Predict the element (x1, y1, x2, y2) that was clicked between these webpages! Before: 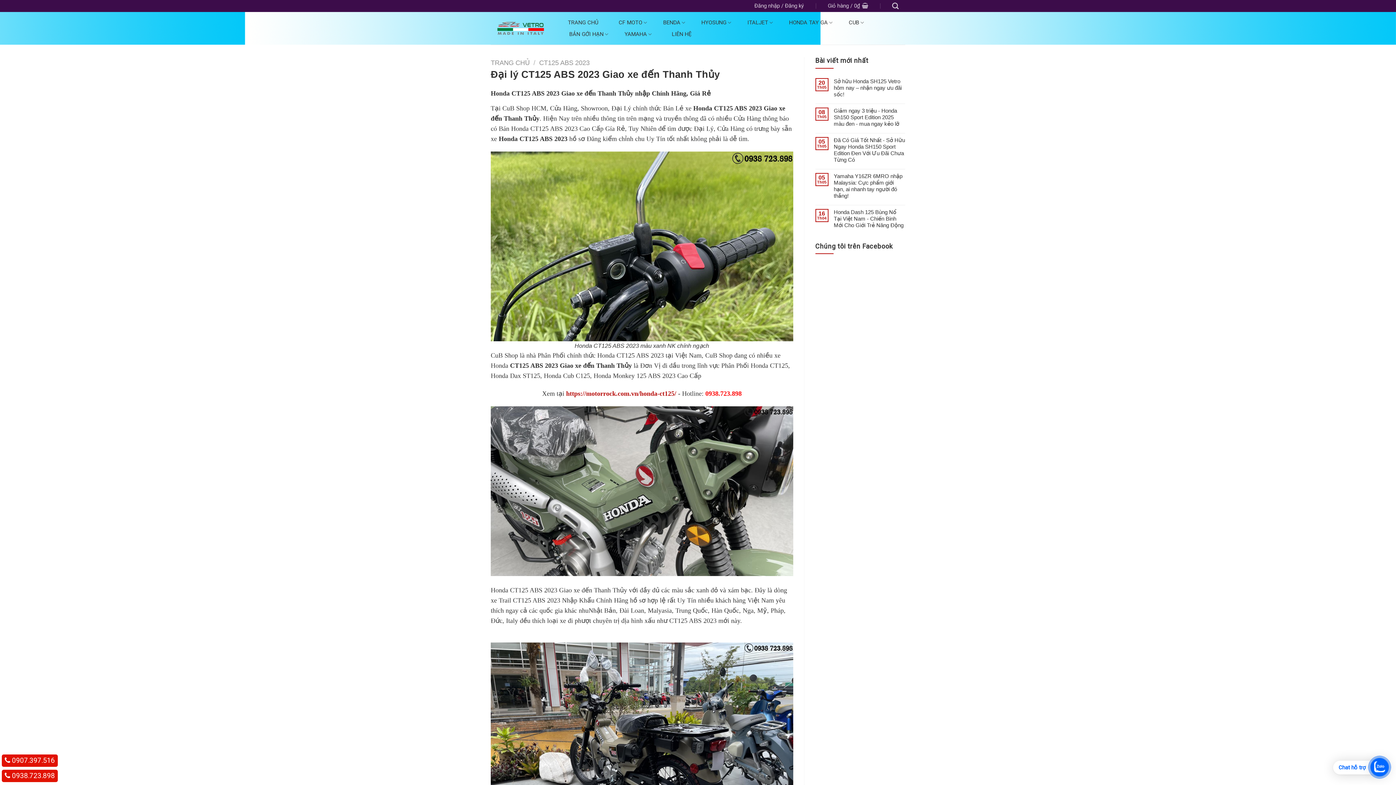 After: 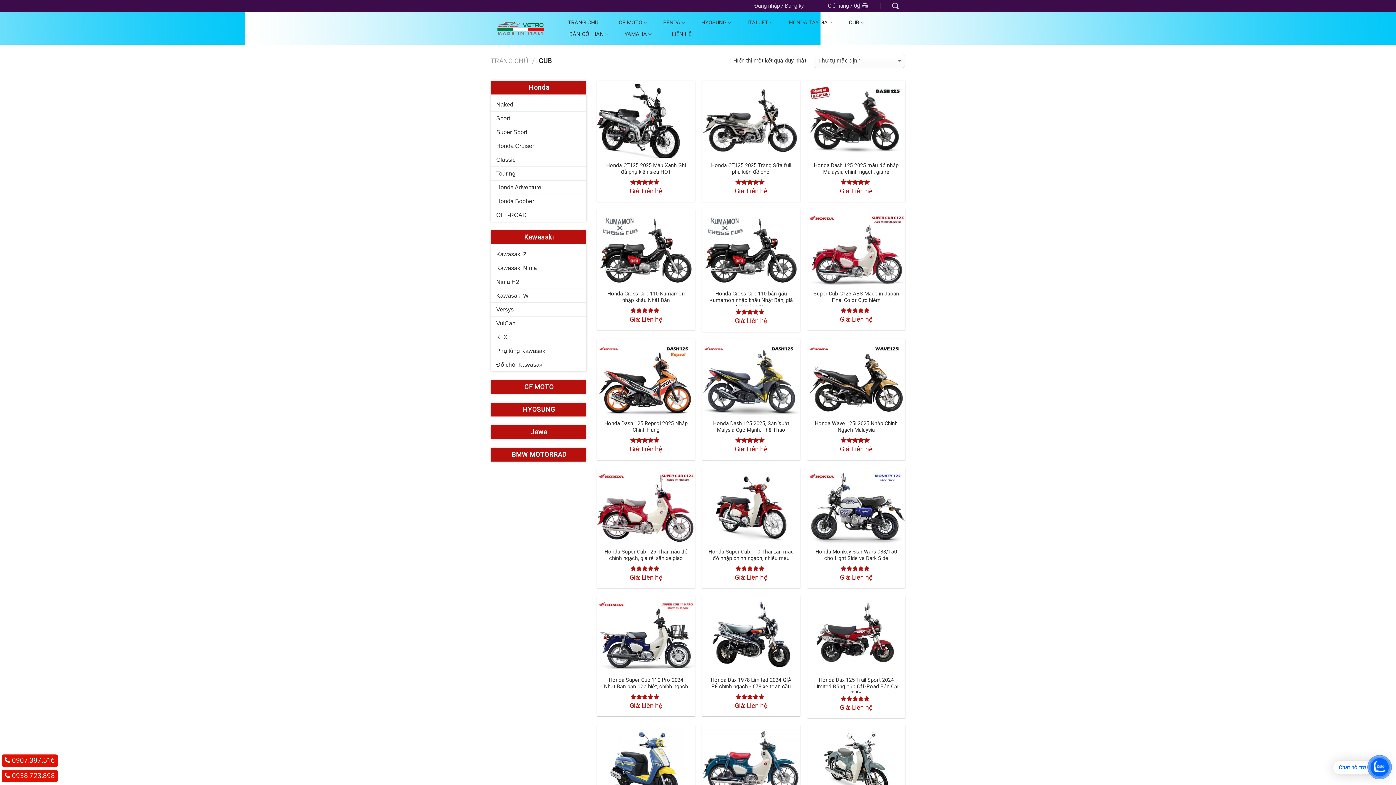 Action: label: CUB bbox: (842, 16, 870, 28)